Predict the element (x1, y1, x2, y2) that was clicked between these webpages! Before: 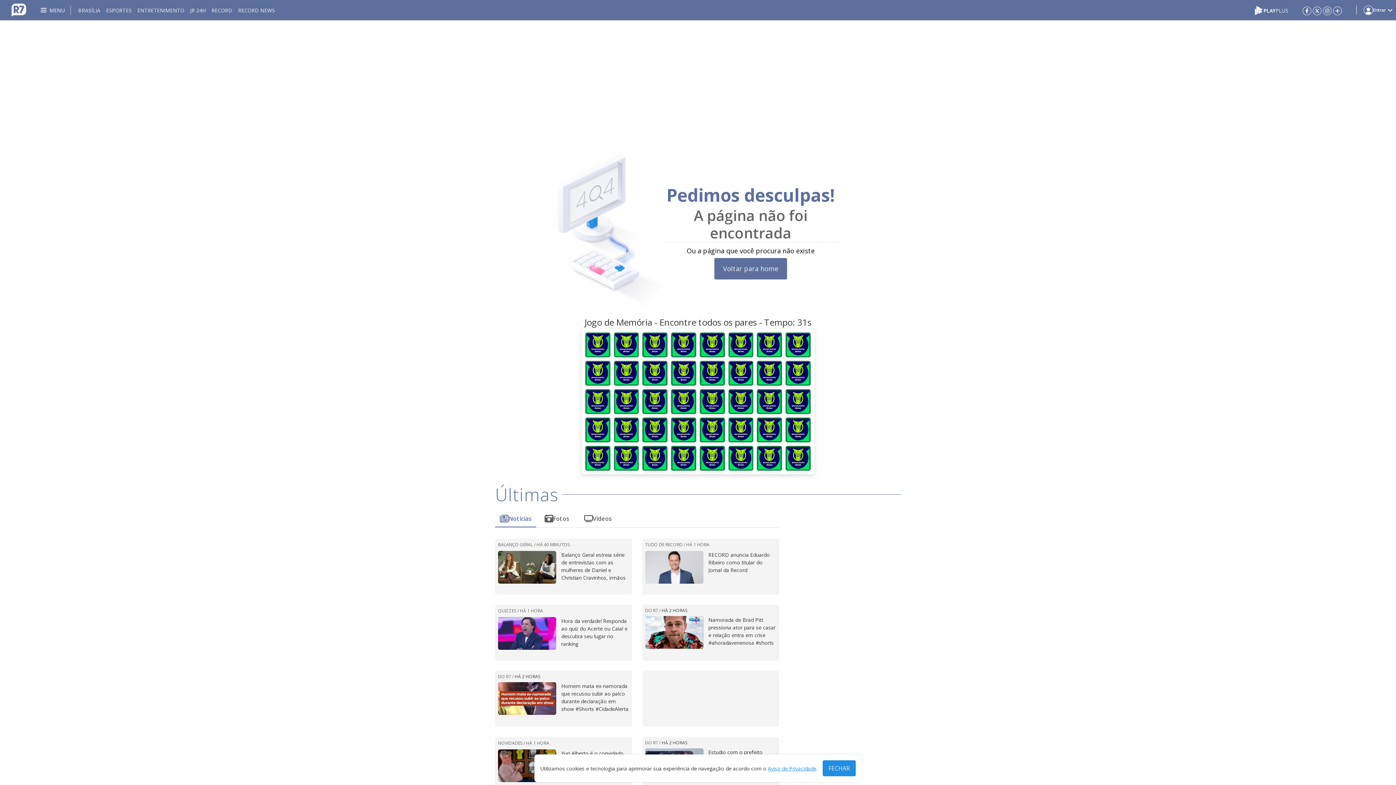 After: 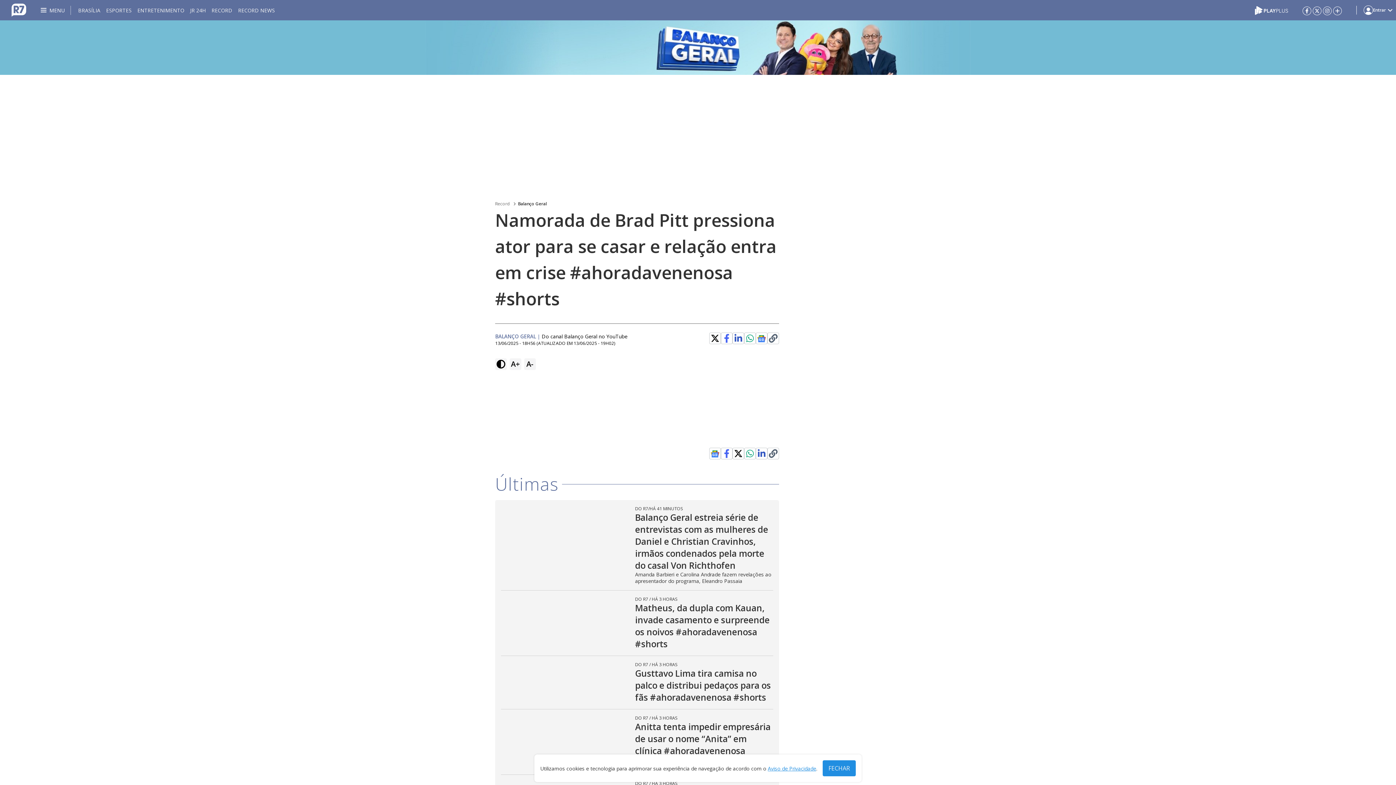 Action: label: Namorada de Brad Pitt pressiona ator para se casar e relação entra em crise #ahoradavenenosa #shorts bbox: (708, 616, 776, 649)